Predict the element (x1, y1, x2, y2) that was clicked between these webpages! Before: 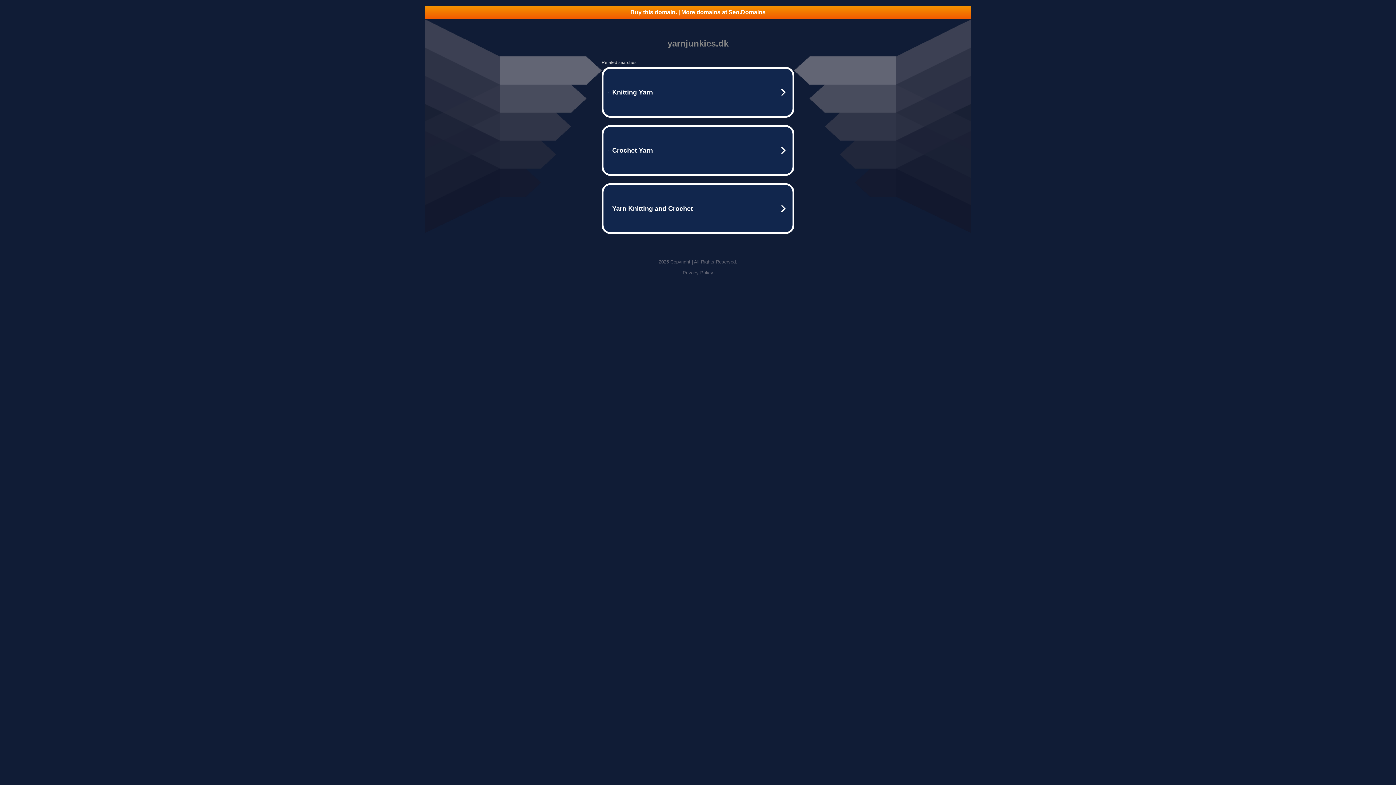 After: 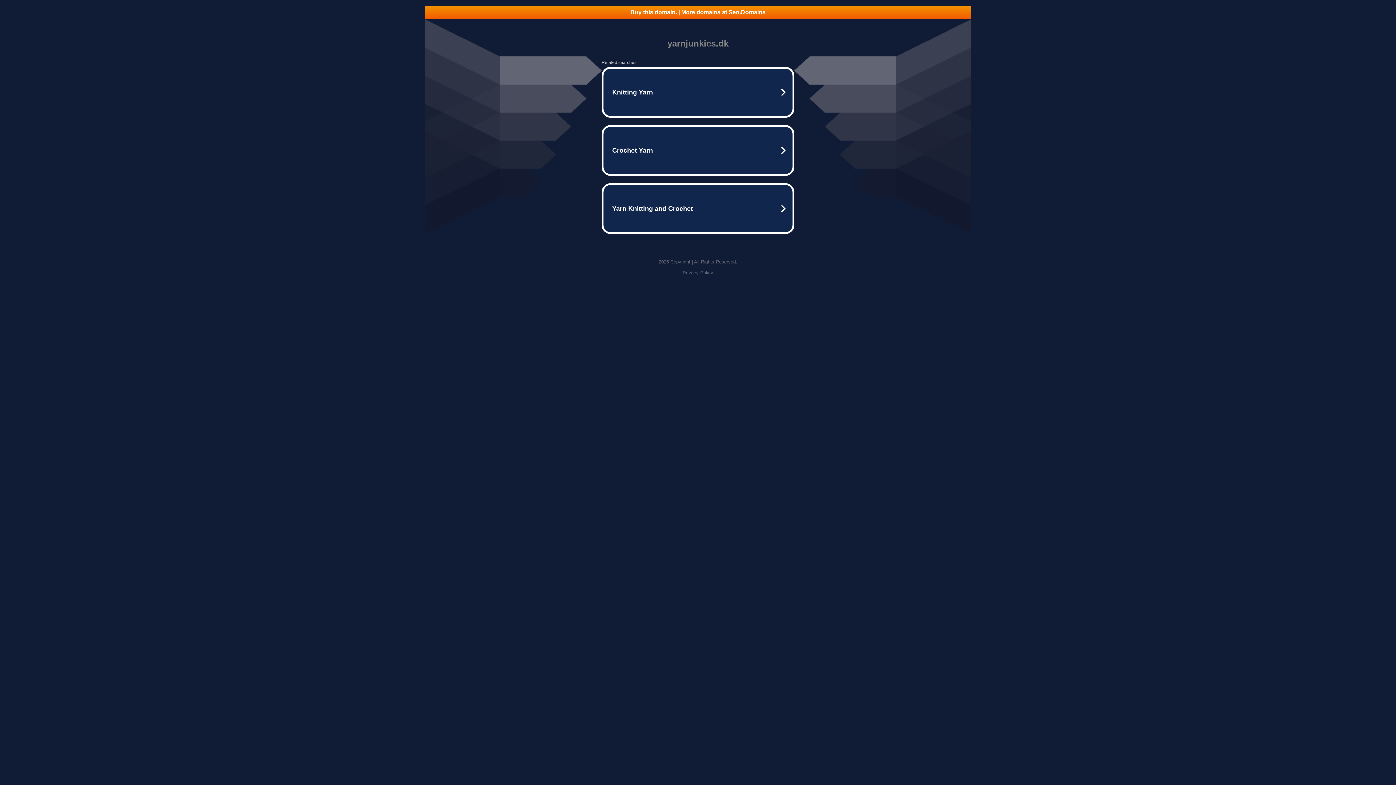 Action: label: Privacy Policy bbox: (682, 270, 713, 275)